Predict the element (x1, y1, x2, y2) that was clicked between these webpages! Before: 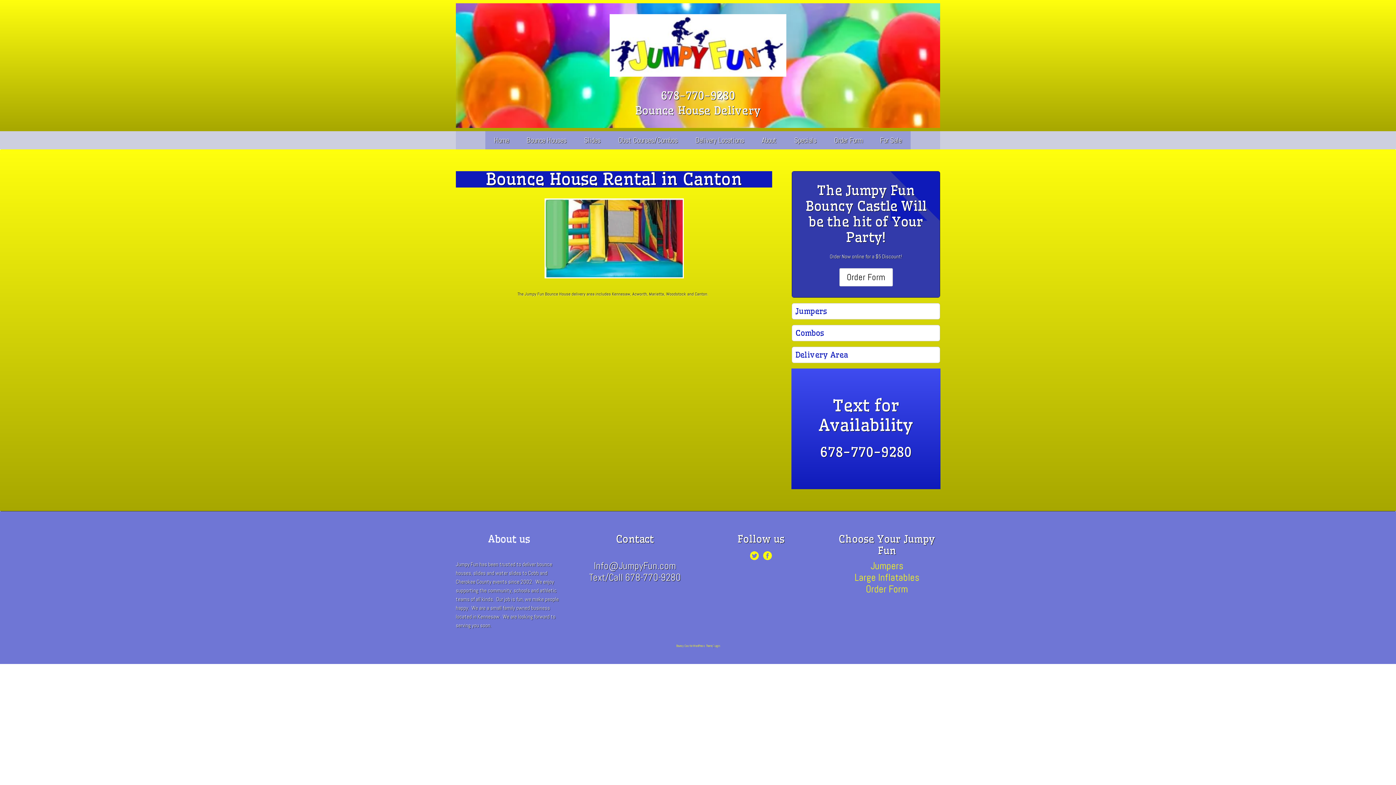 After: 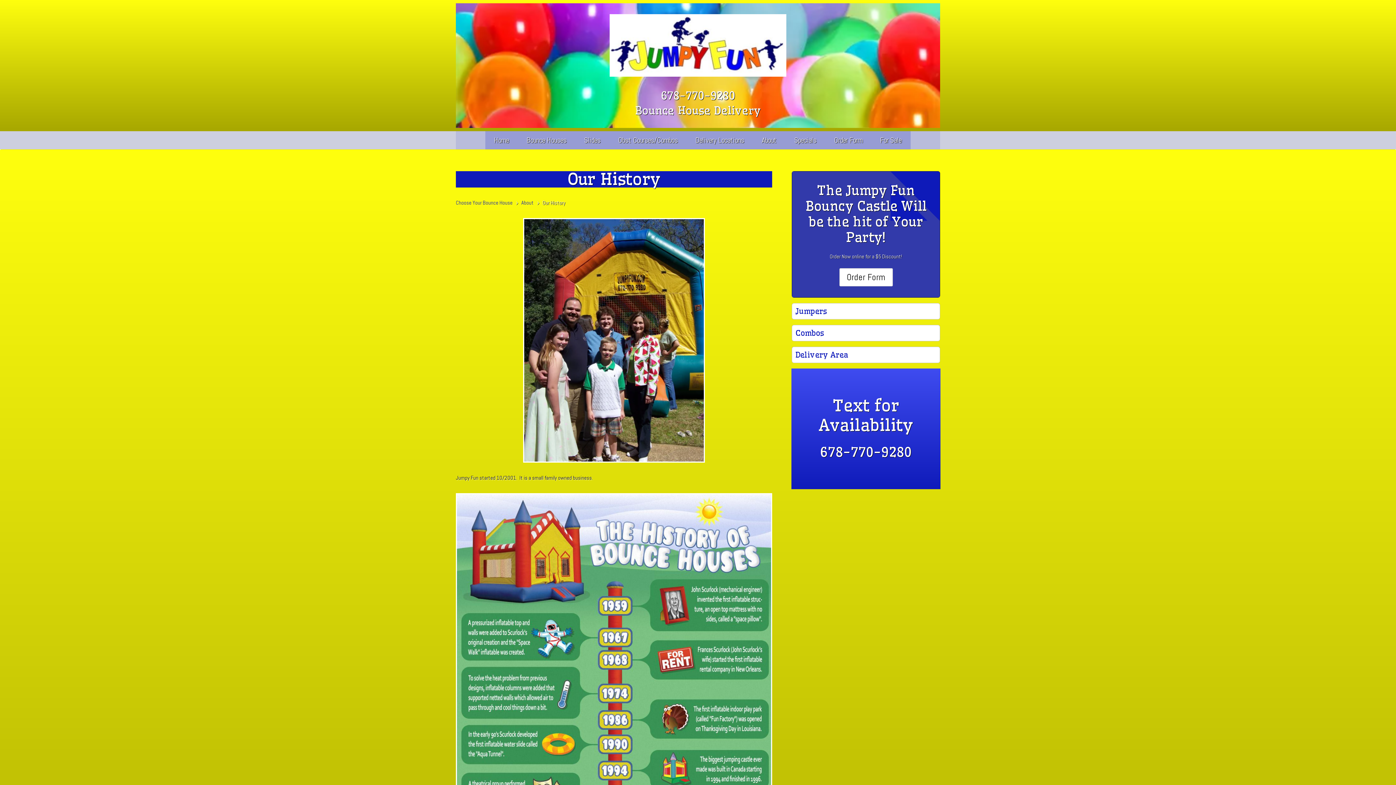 Action: label: About us bbox: (456, 533, 562, 556)